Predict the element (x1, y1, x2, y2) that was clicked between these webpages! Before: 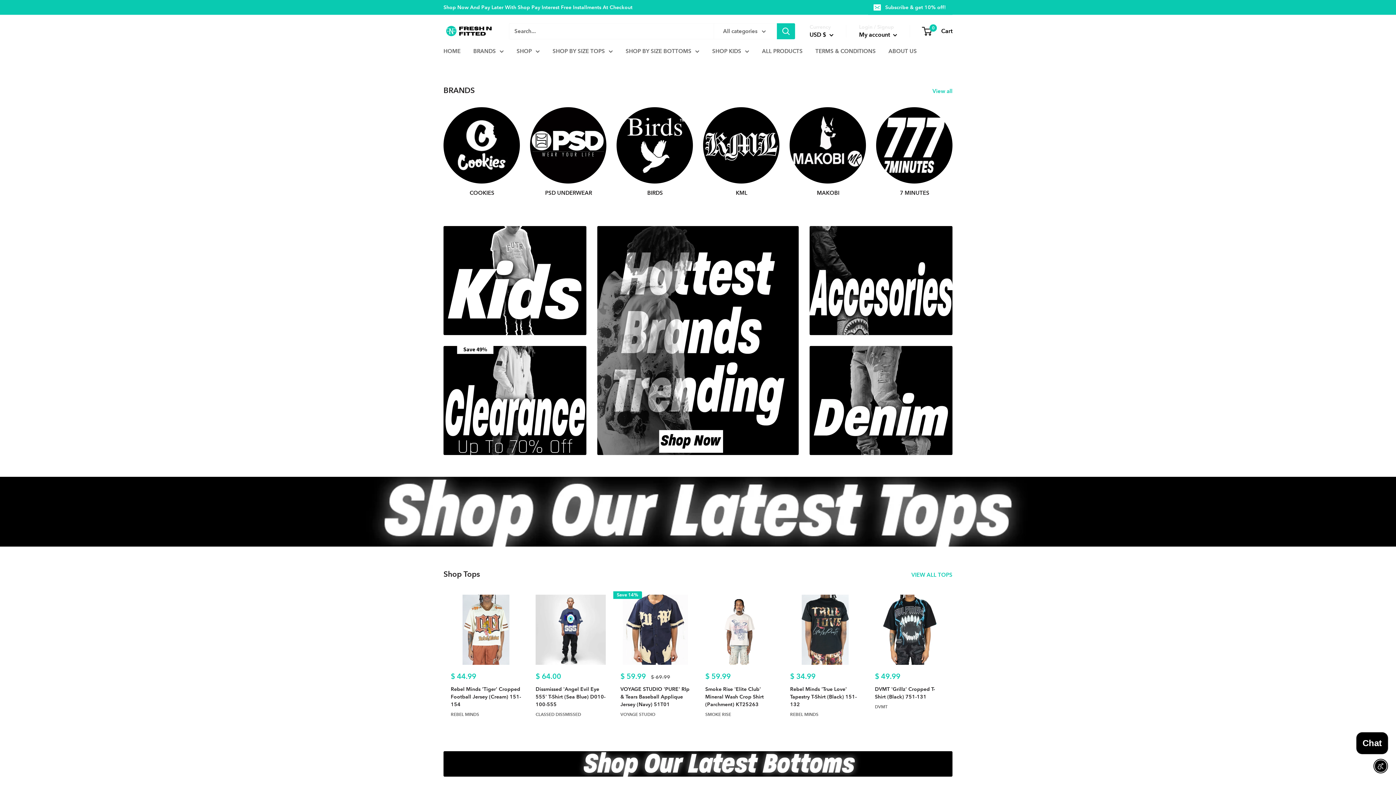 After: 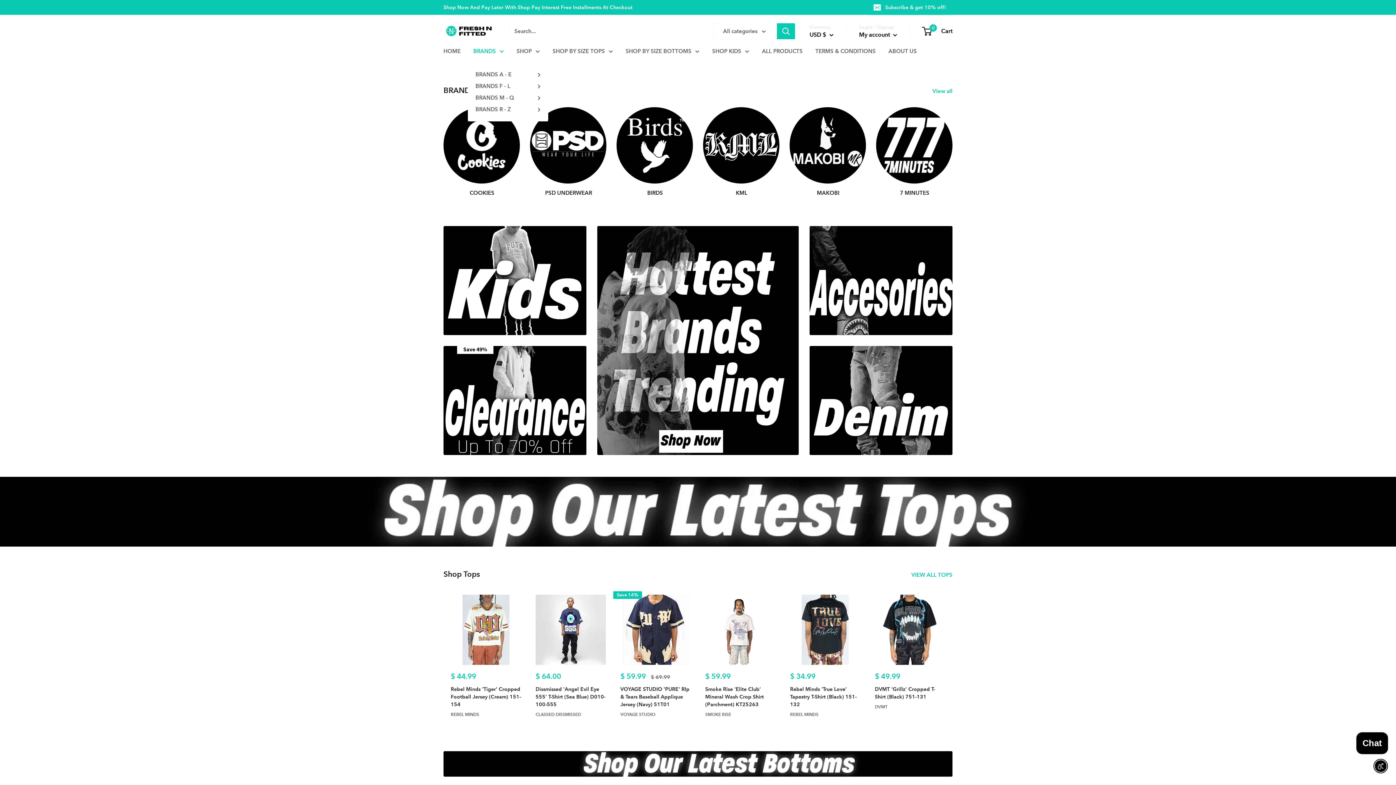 Action: bbox: (473, 46, 504, 56) label: BRANDS